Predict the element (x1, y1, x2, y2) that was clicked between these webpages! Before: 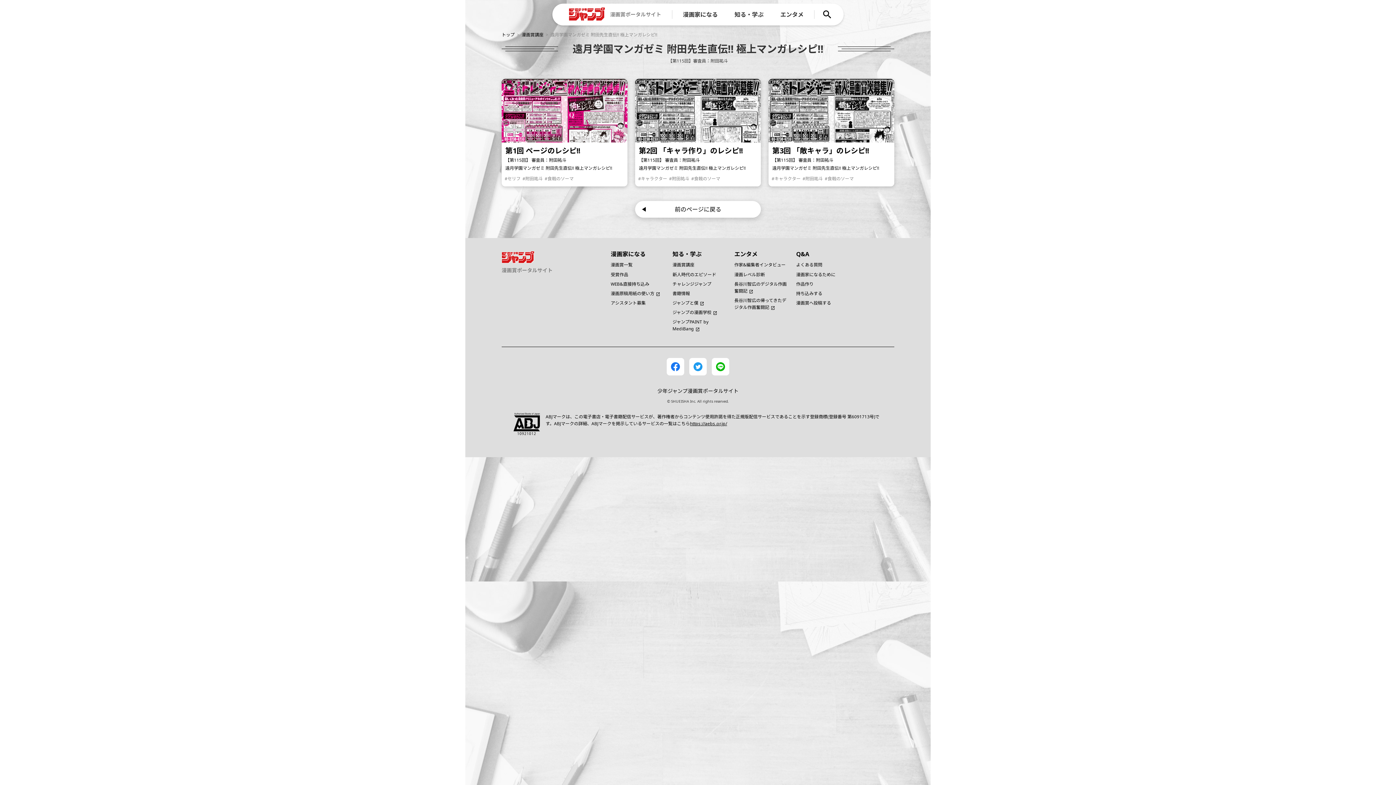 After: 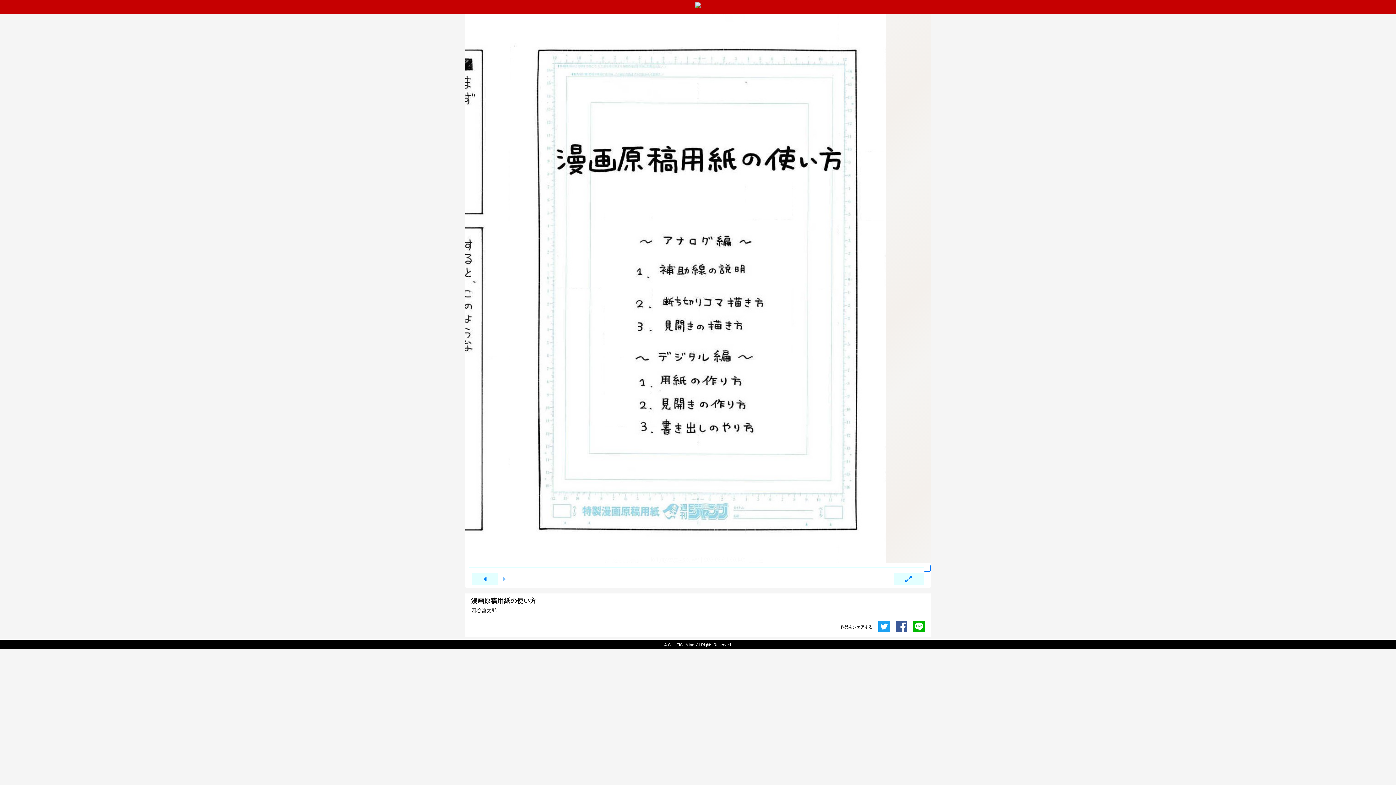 Action: label: 漫画原稿用紙の使い方 bbox: (610, 290, 660, 296)